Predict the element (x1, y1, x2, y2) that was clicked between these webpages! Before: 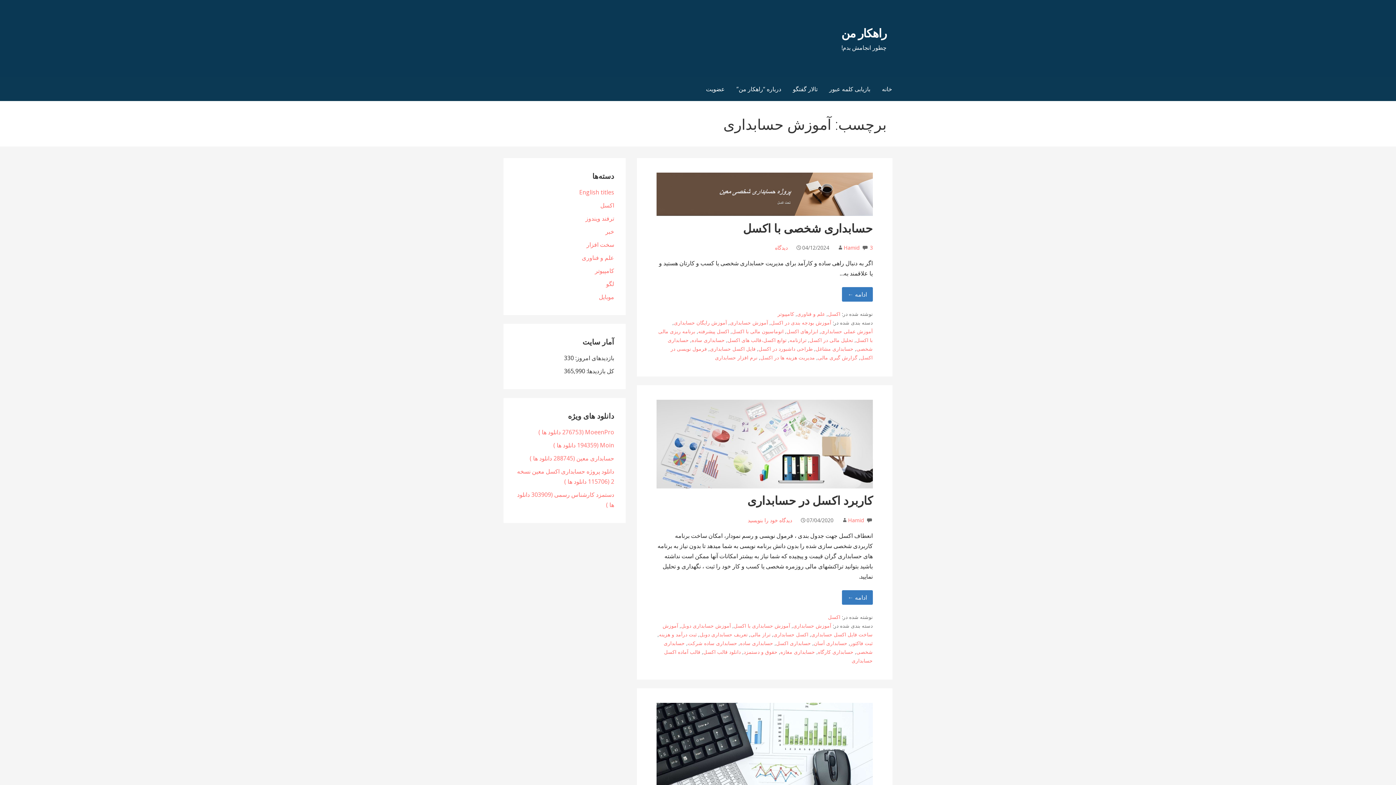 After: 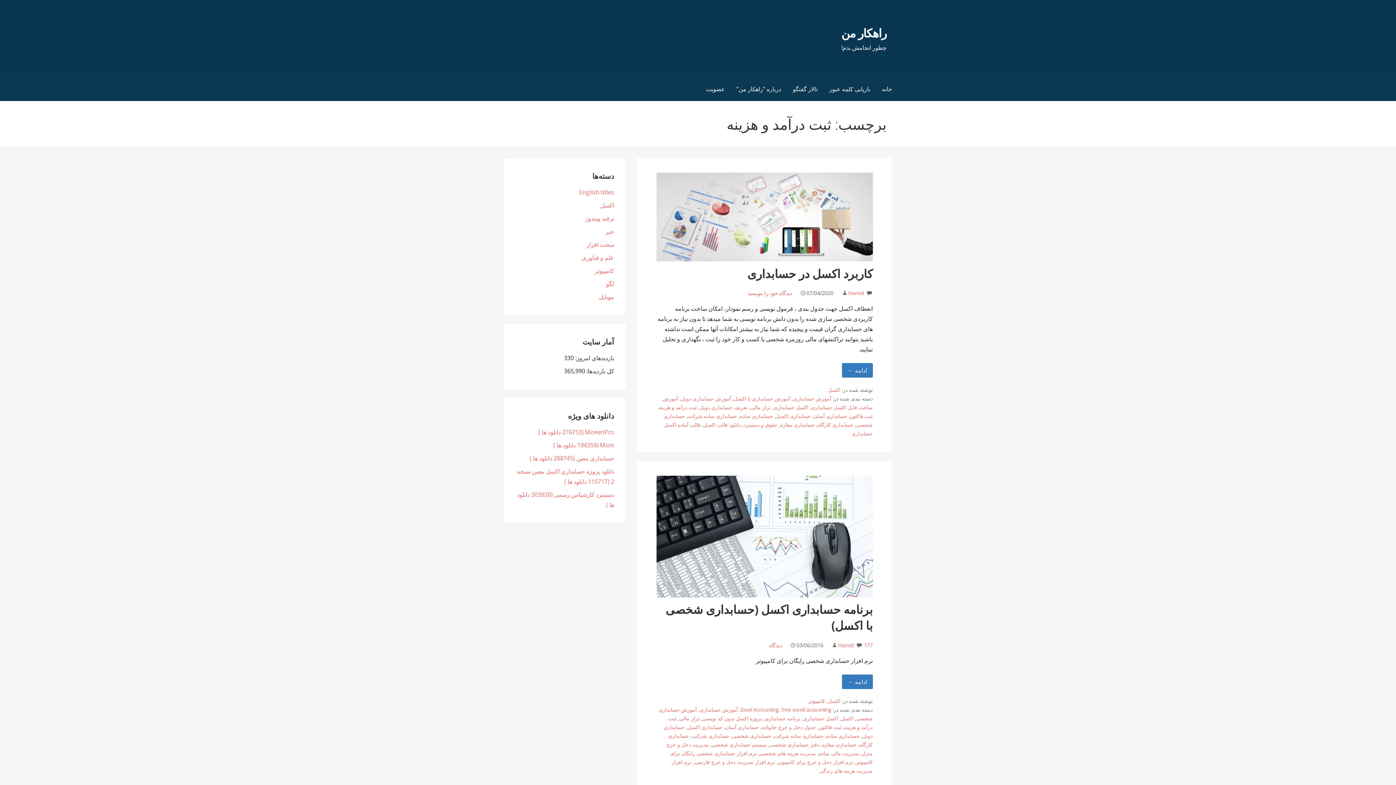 Action: bbox: (659, 631, 696, 638) label: ثبت درآمد و هزینه